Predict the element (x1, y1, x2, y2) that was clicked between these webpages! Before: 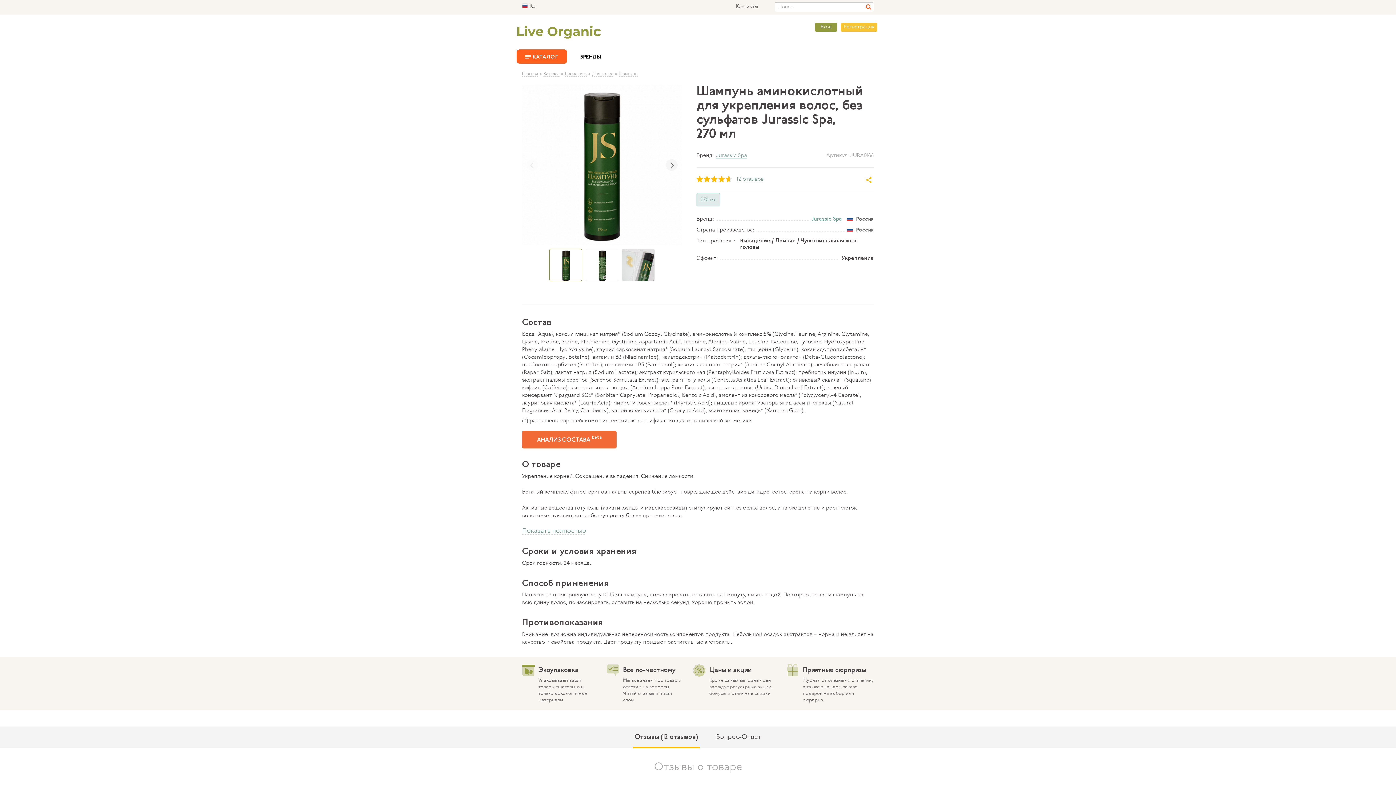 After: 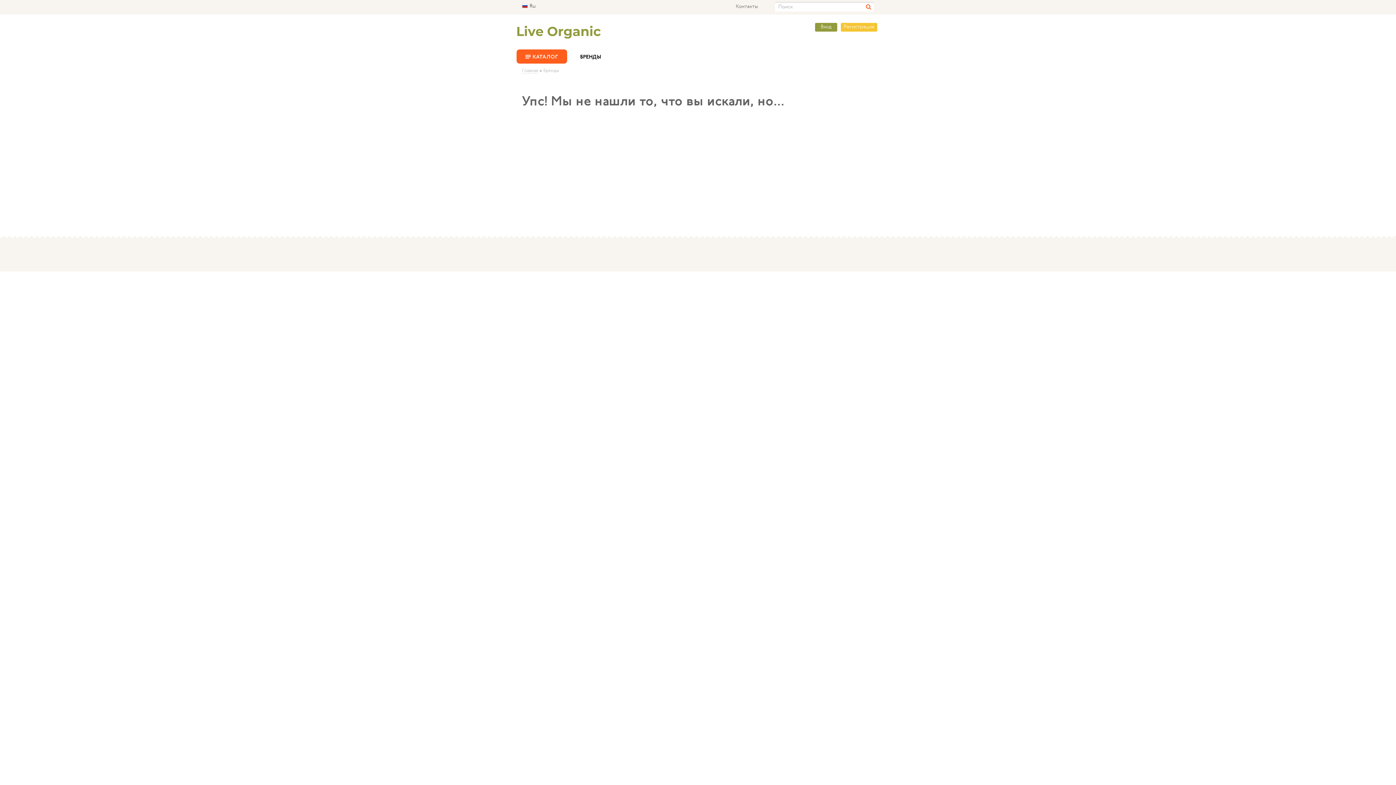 Action: bbox: (811, 217, 842, 222) label: Jurassic Spa